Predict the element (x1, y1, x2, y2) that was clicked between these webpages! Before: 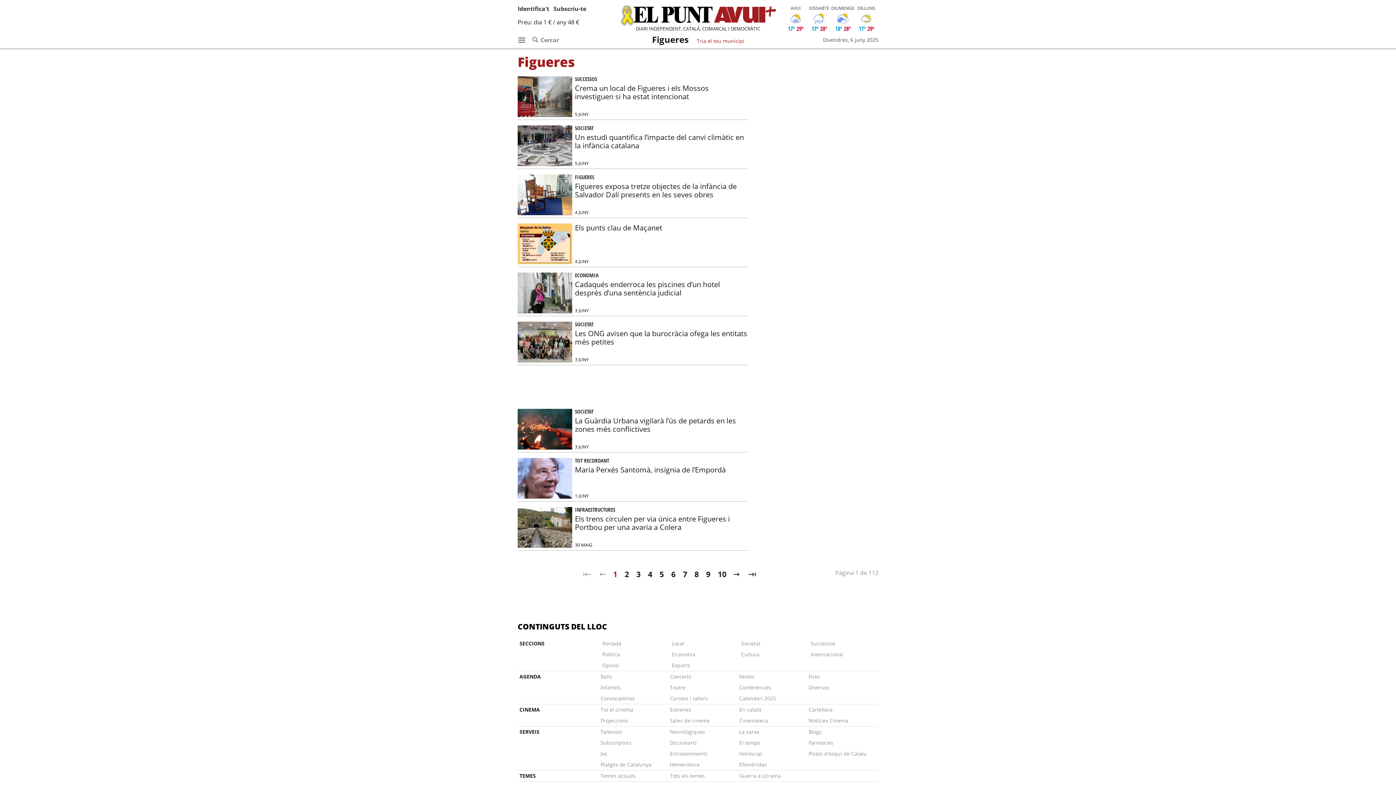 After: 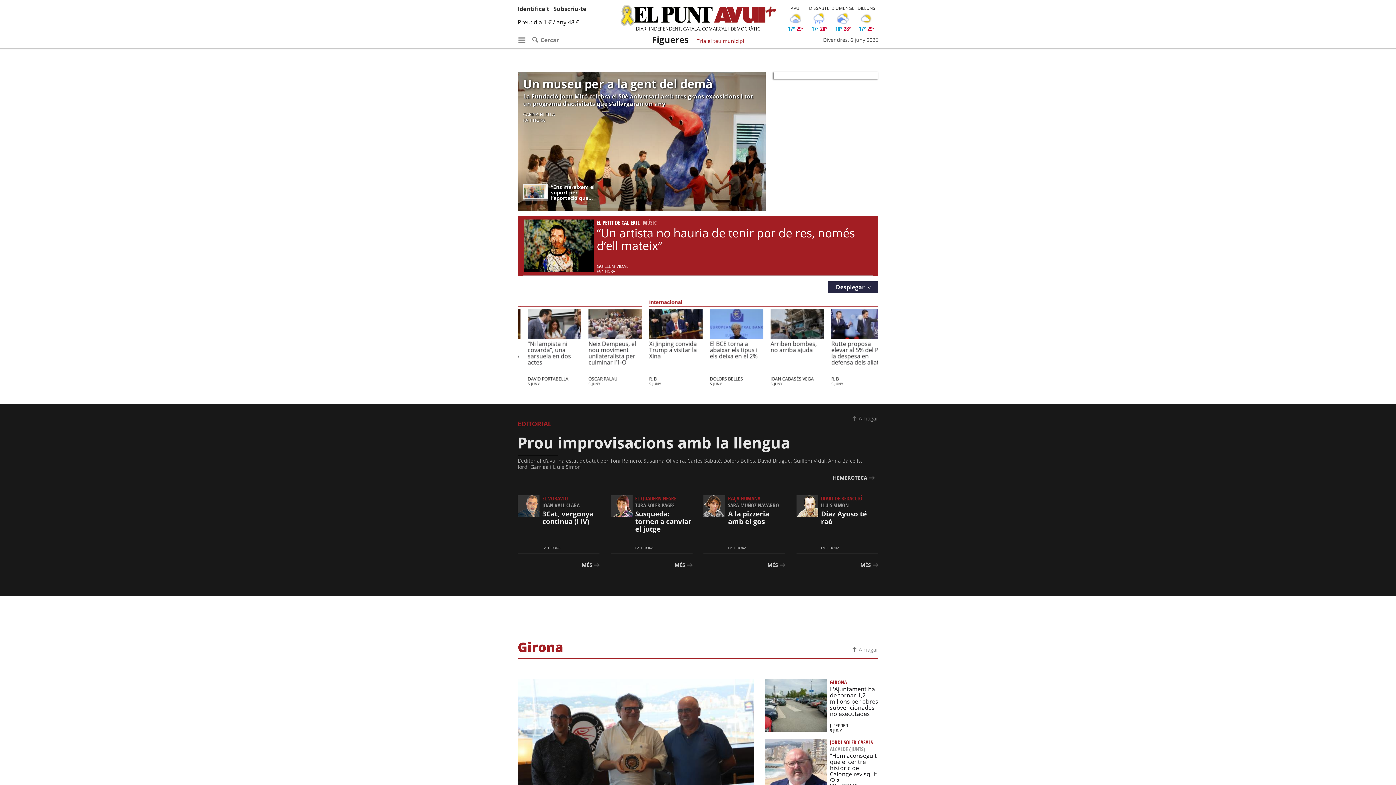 Action: label: Portada bbox: (600, 638, 621, 649)